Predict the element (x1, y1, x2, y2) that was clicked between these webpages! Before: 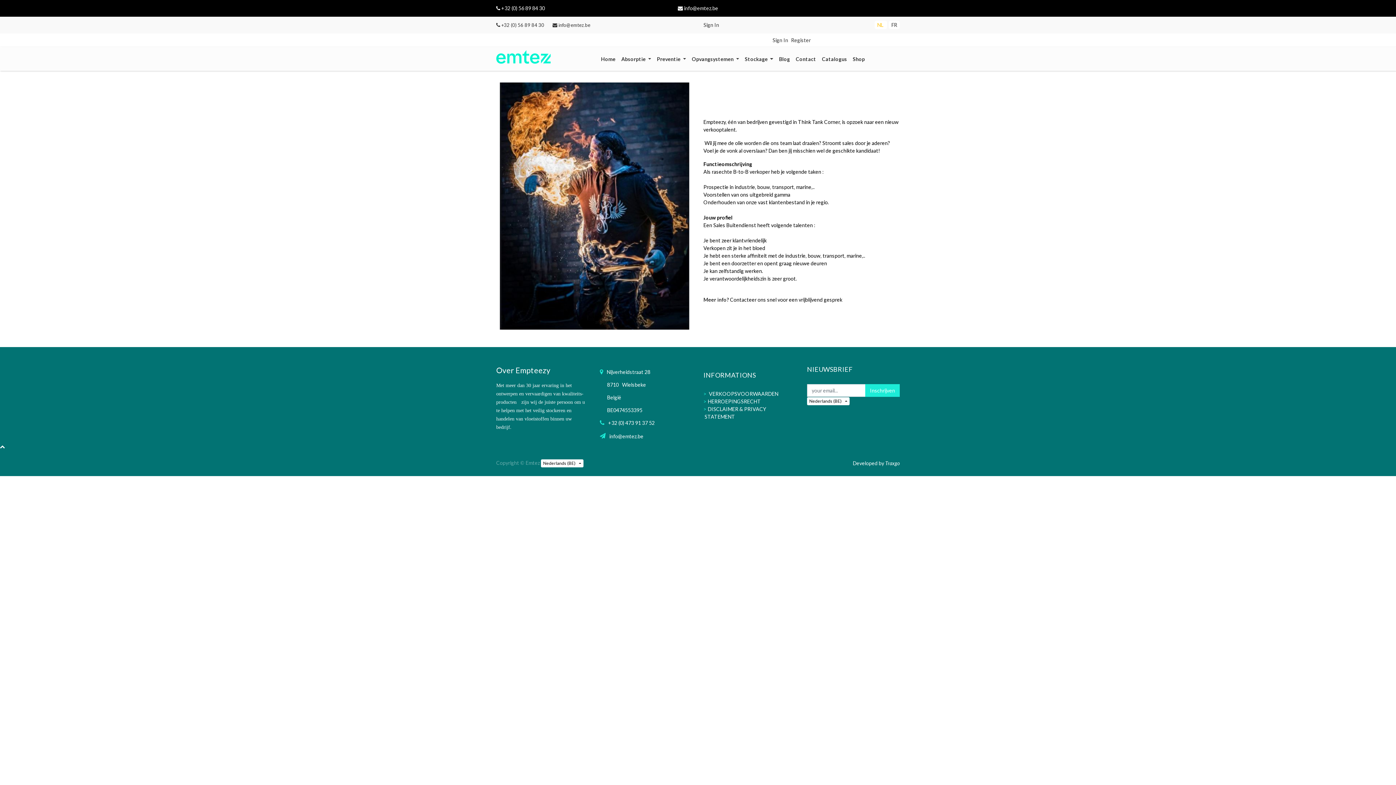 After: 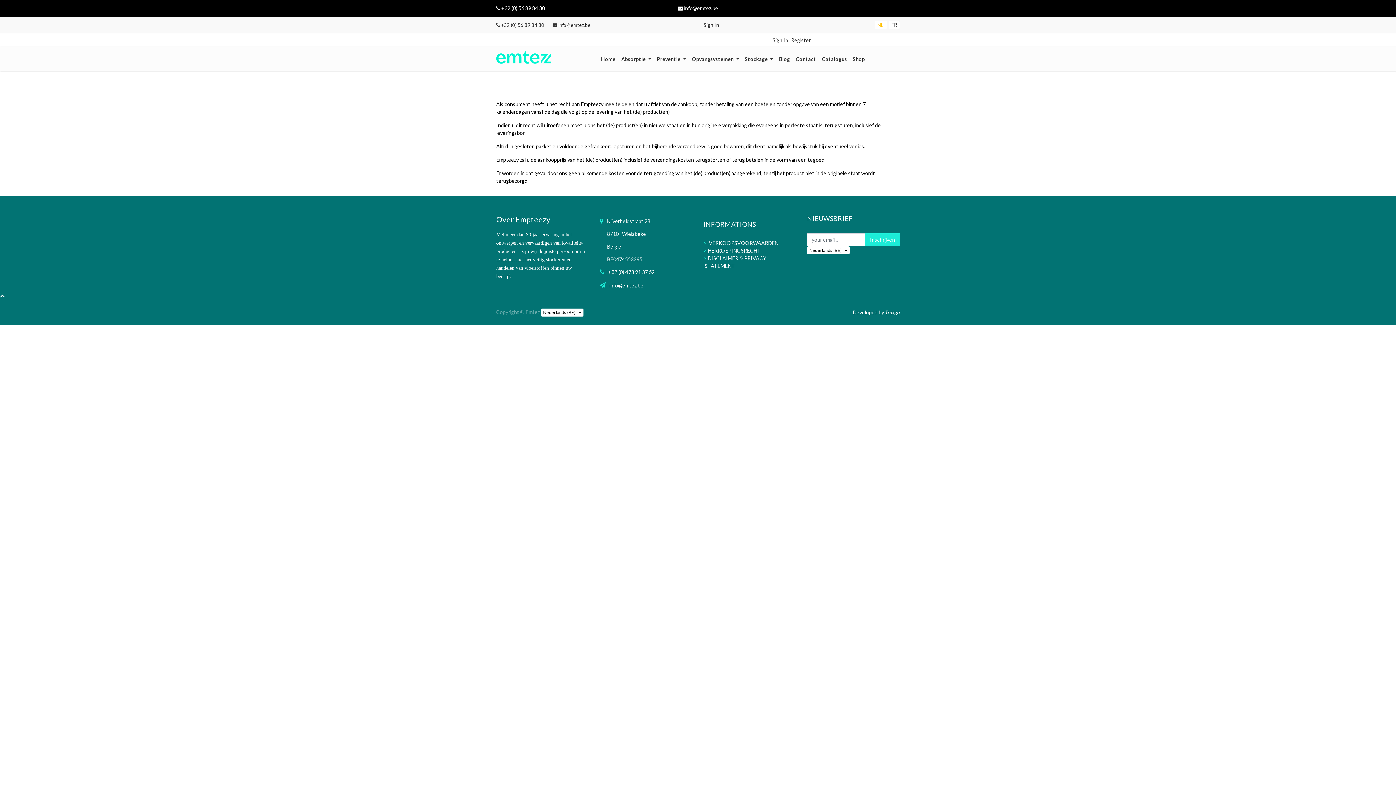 Action: label: > HERROEPINGSRECHT bbox: (703, 397, 761, 405)